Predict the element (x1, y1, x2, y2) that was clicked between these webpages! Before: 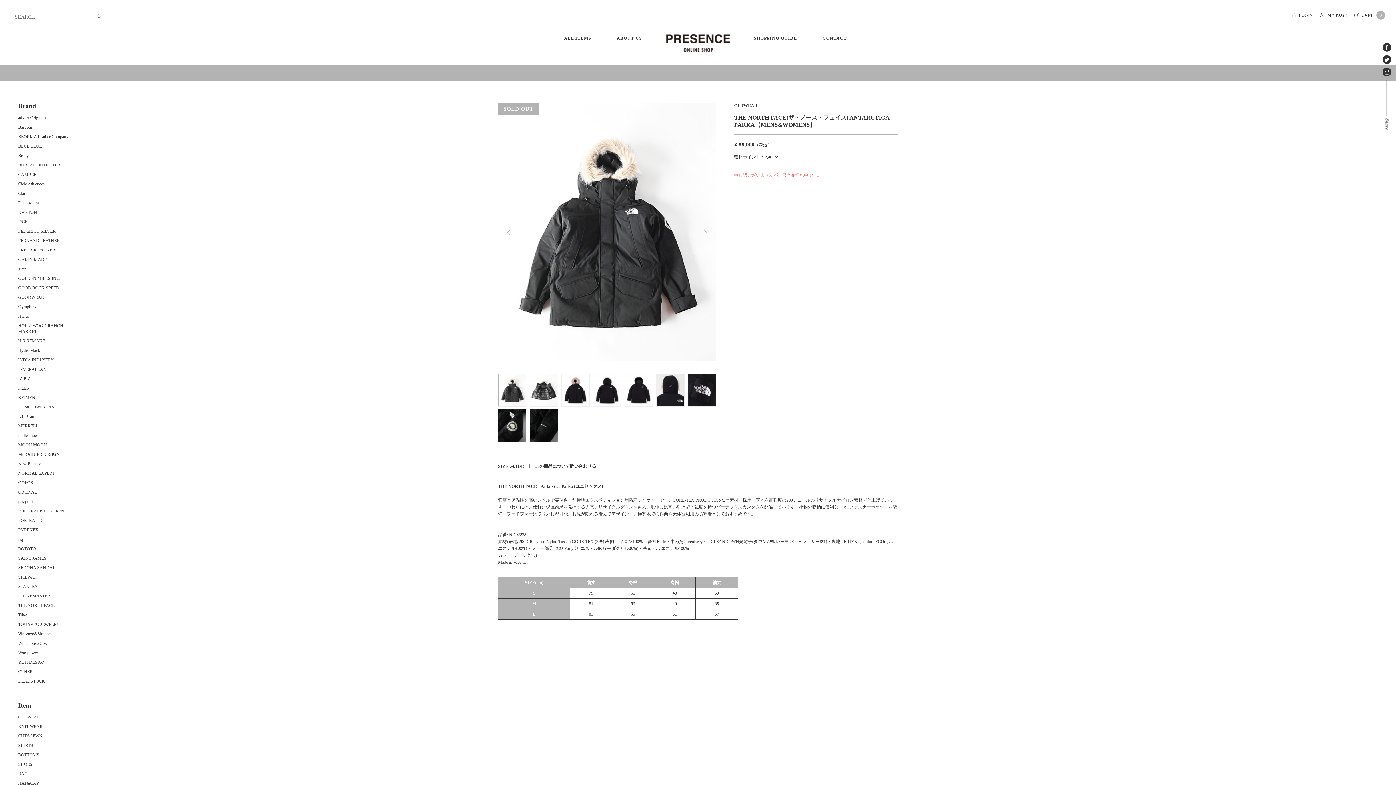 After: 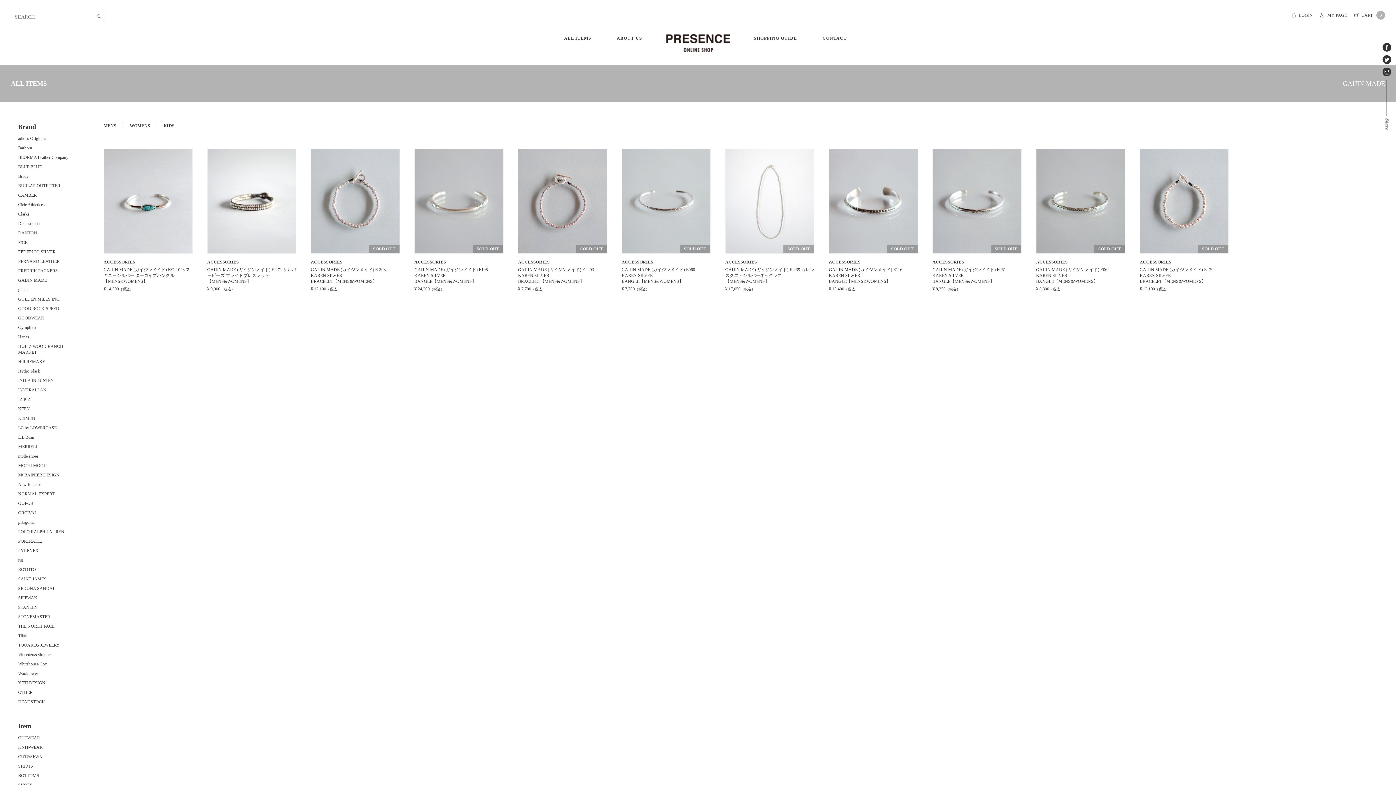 Action: label: GAIJIN MADE bbox: (18, 256, 46, 262)